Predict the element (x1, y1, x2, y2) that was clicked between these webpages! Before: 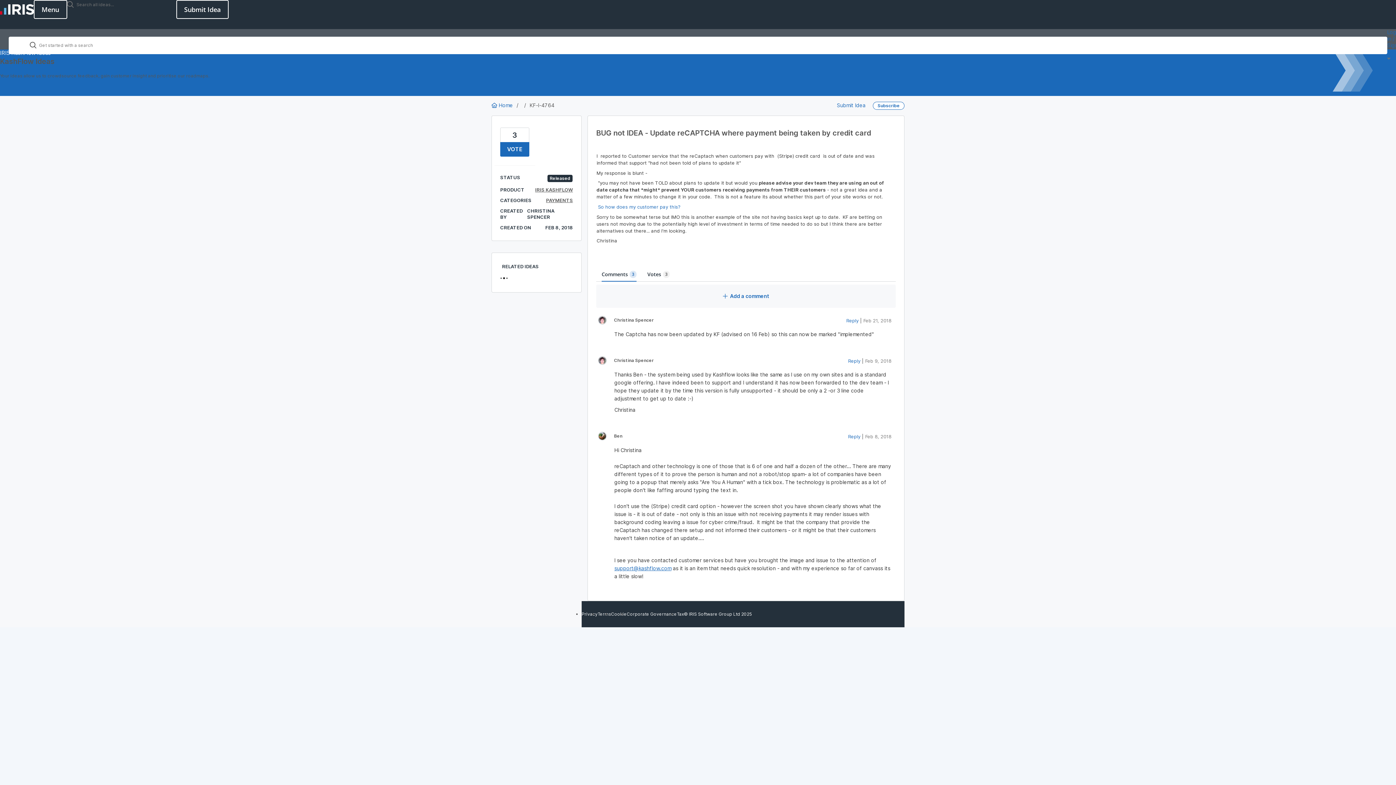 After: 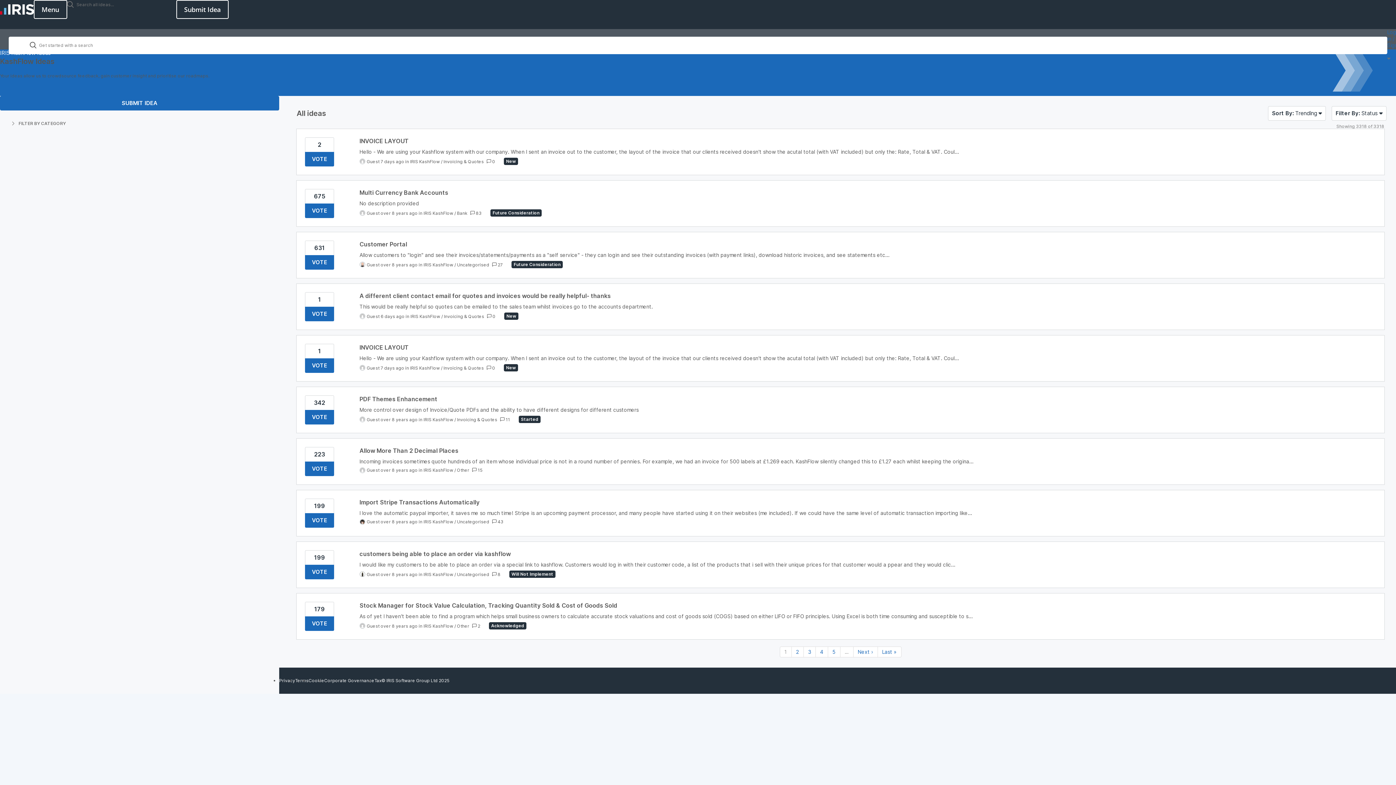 Action: label: VOTE bbox: (500, 142, 529, 156)